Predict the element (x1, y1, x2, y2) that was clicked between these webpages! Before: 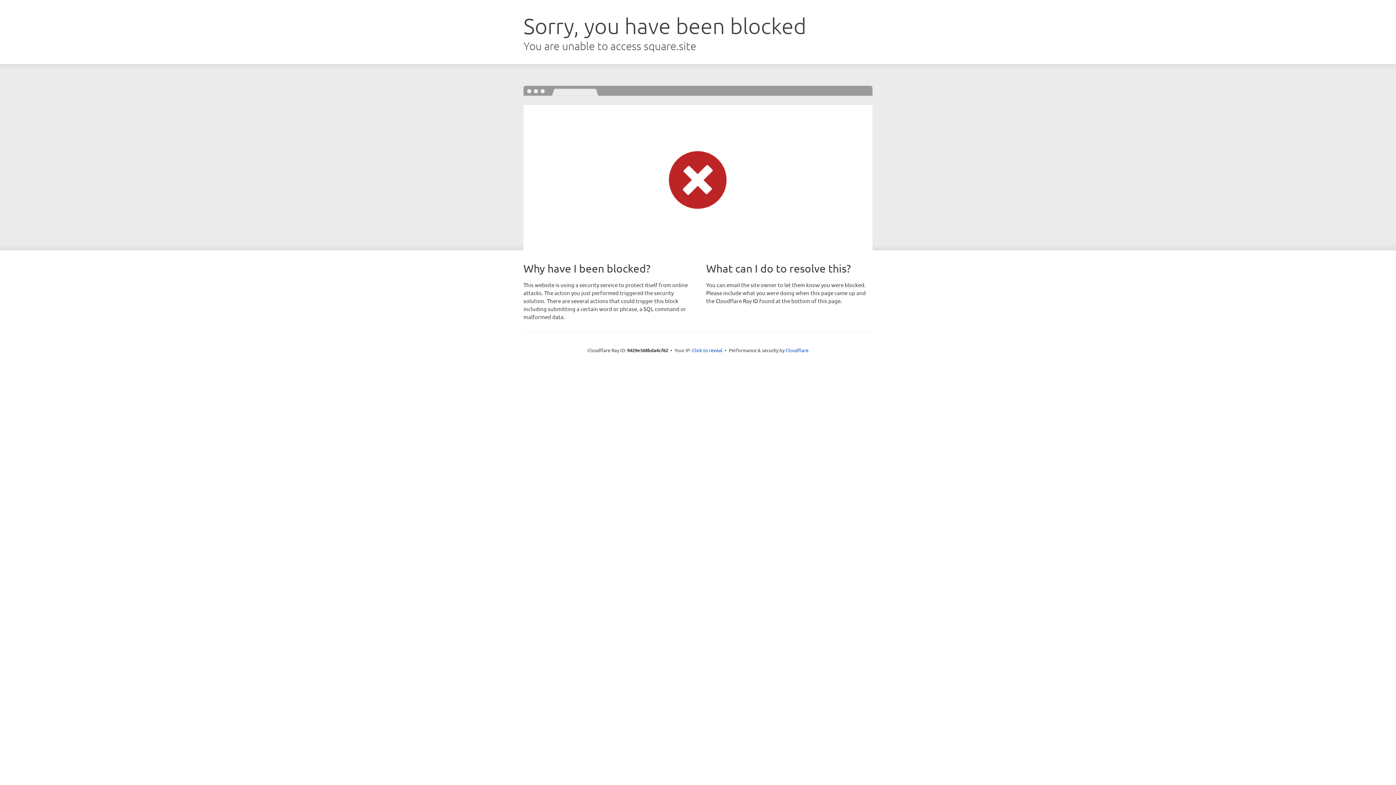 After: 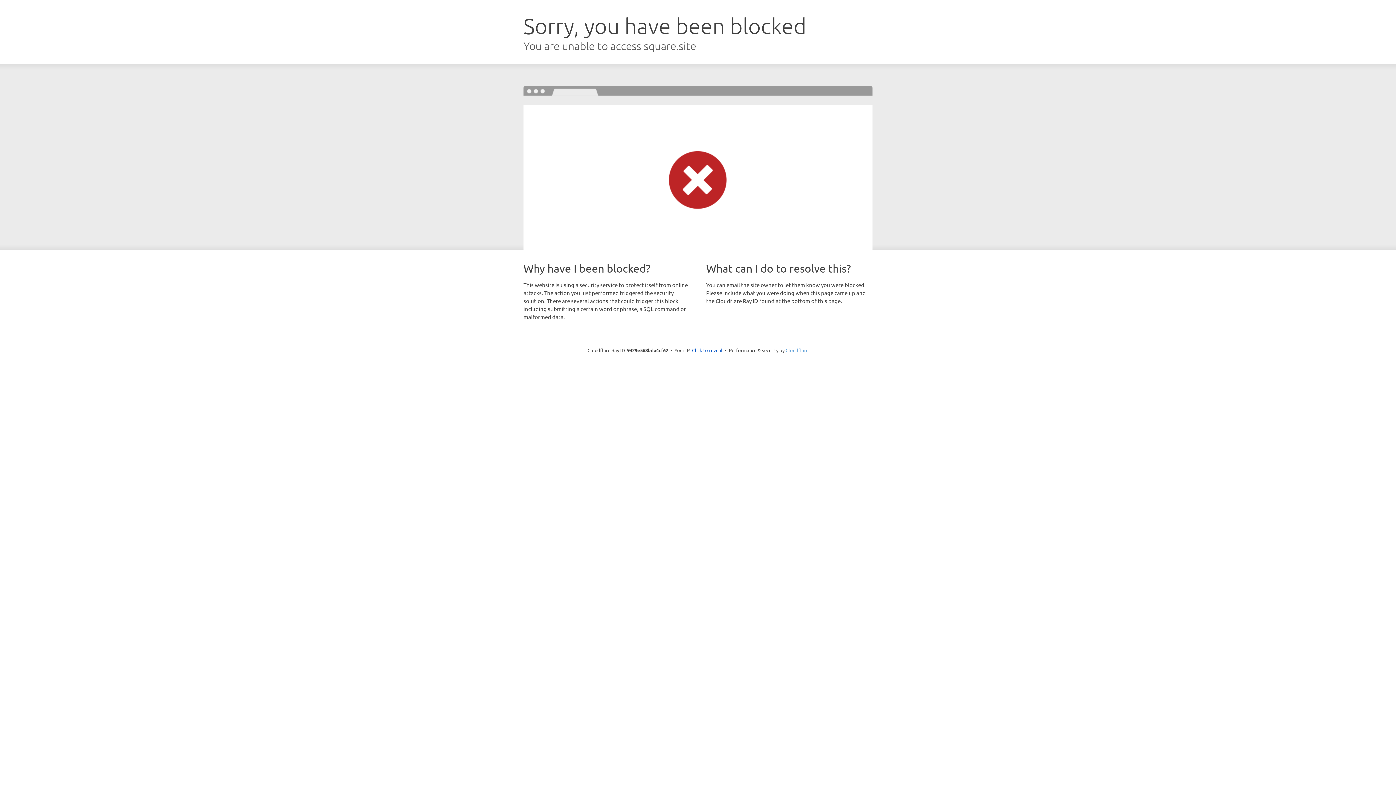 Action: bbox: (785, 347, 808, 353) label: Cloudflare